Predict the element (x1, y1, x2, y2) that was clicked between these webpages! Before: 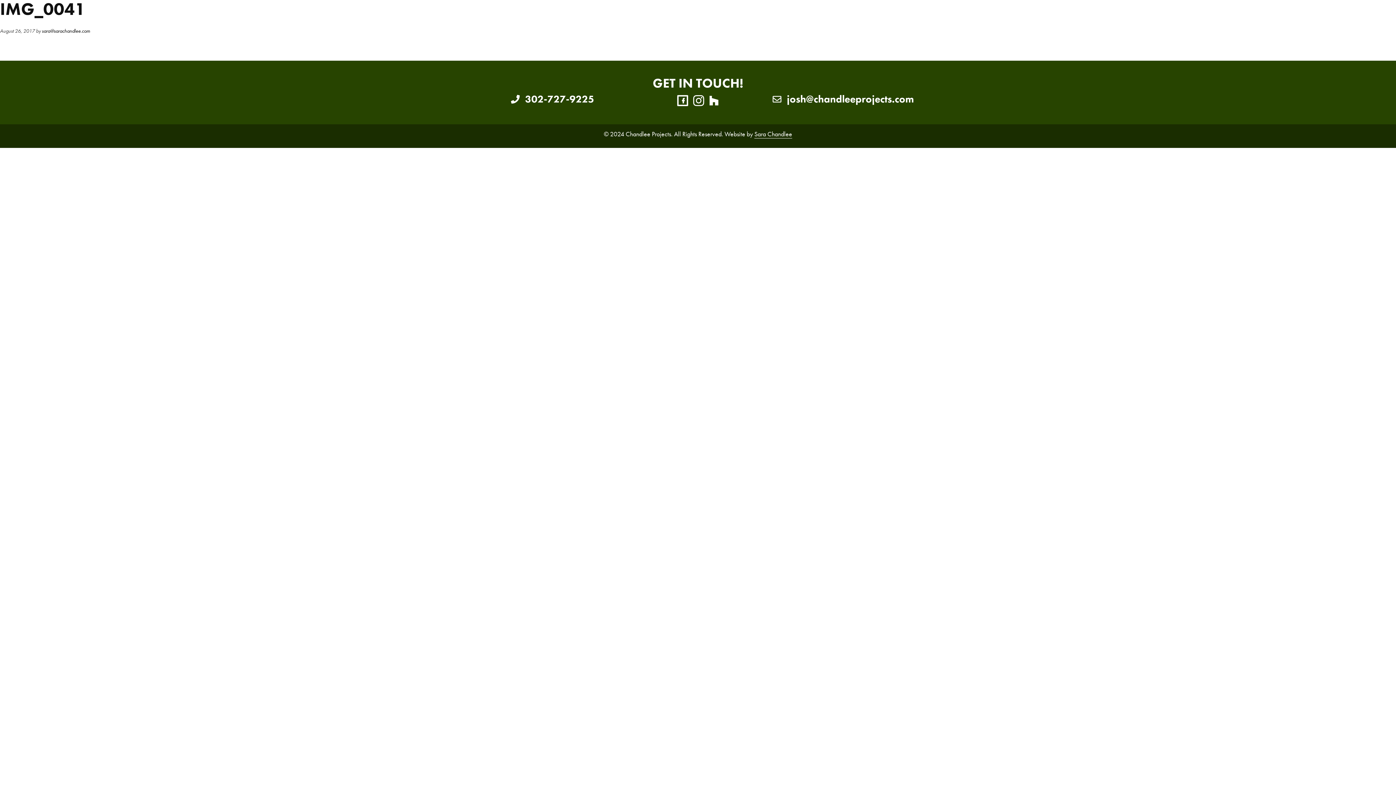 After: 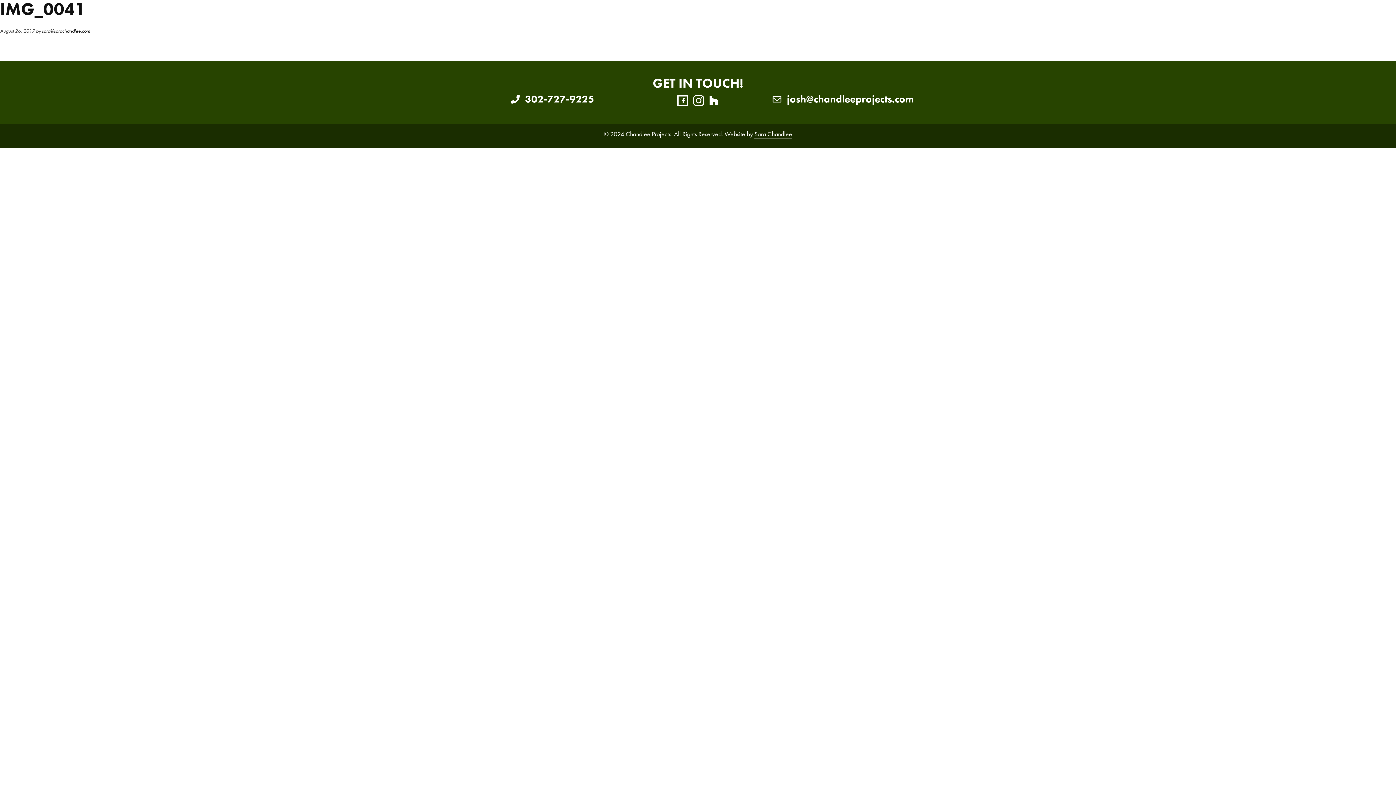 Action: bbox: (787, 92, 914, 105) label: josh@chandleeprojects.com